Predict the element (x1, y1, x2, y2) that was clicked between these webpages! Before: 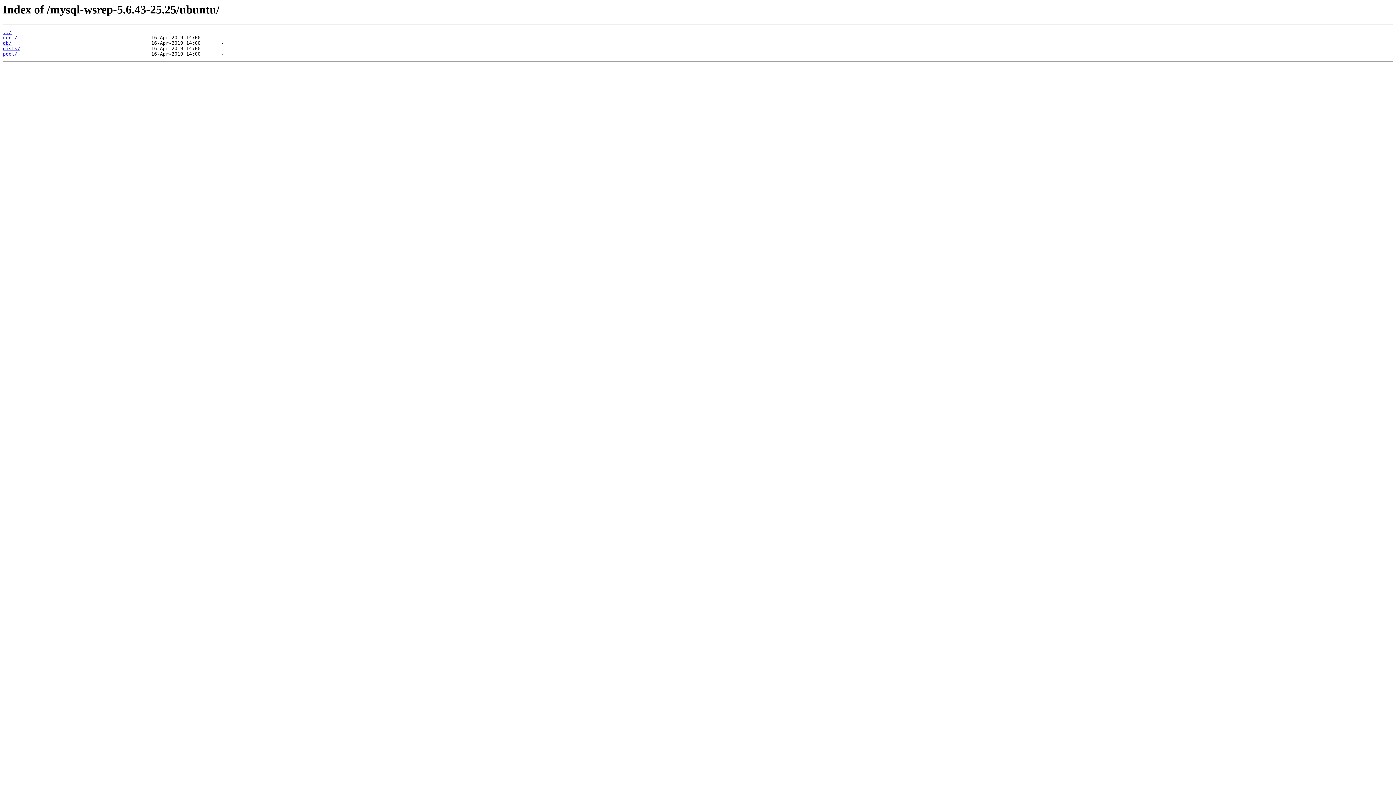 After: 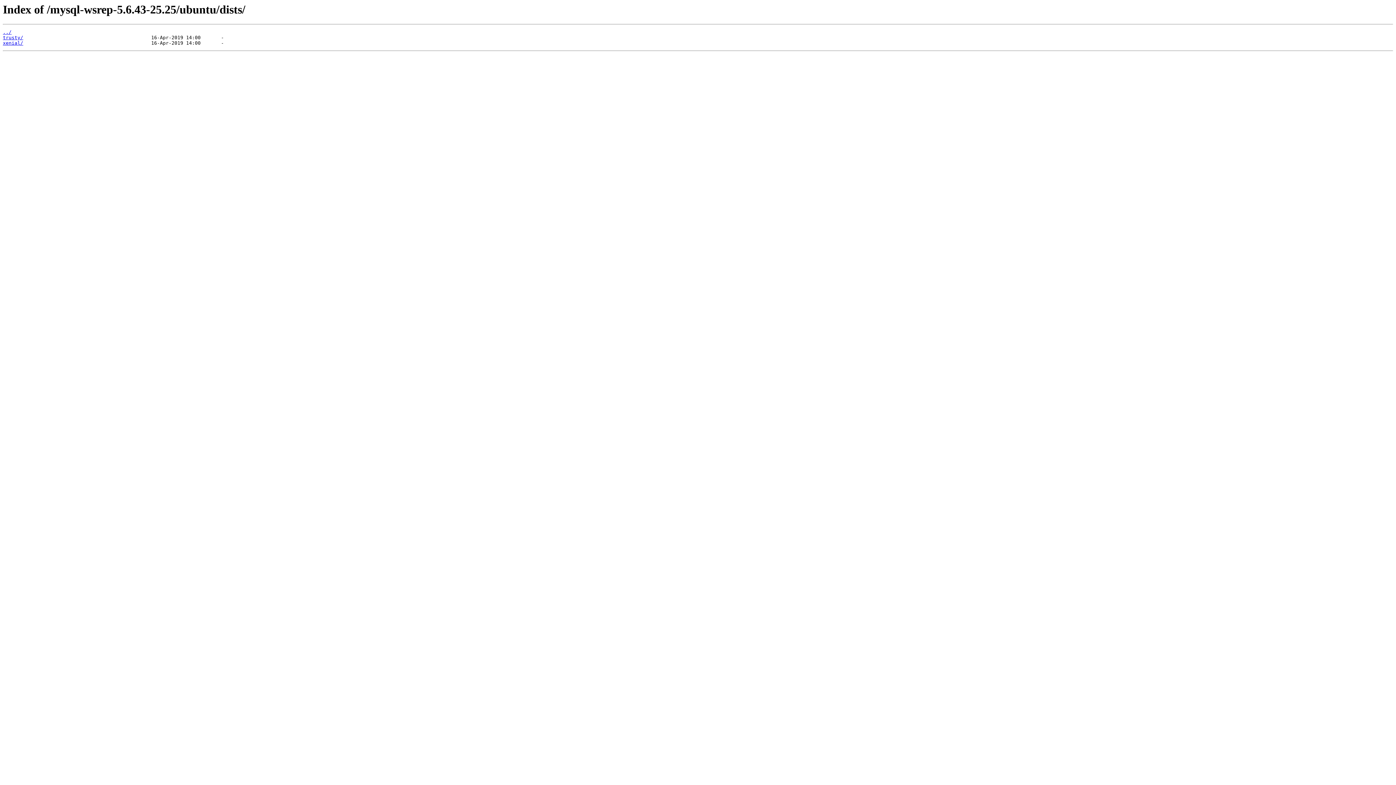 Action: label: dists/ bbox: (2, 45, 20, 51)